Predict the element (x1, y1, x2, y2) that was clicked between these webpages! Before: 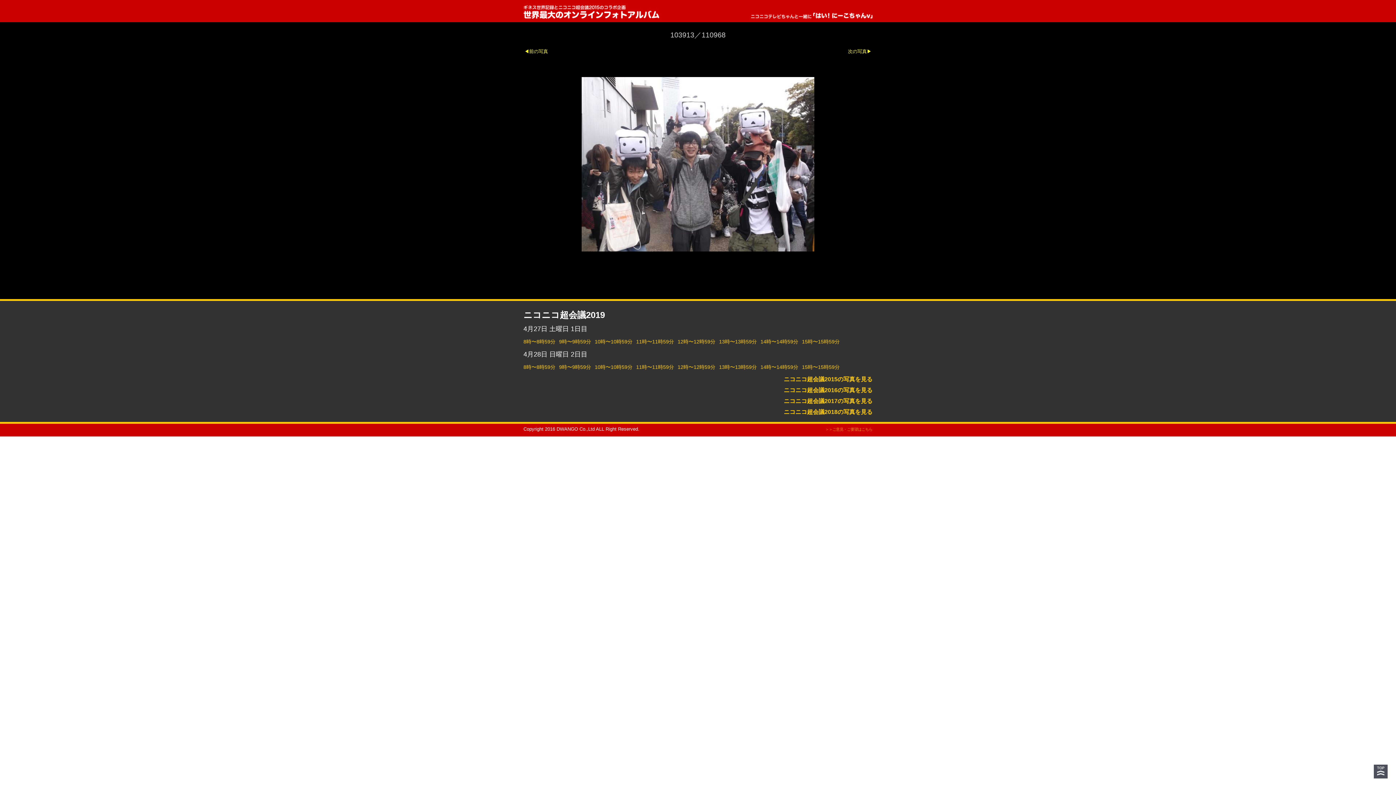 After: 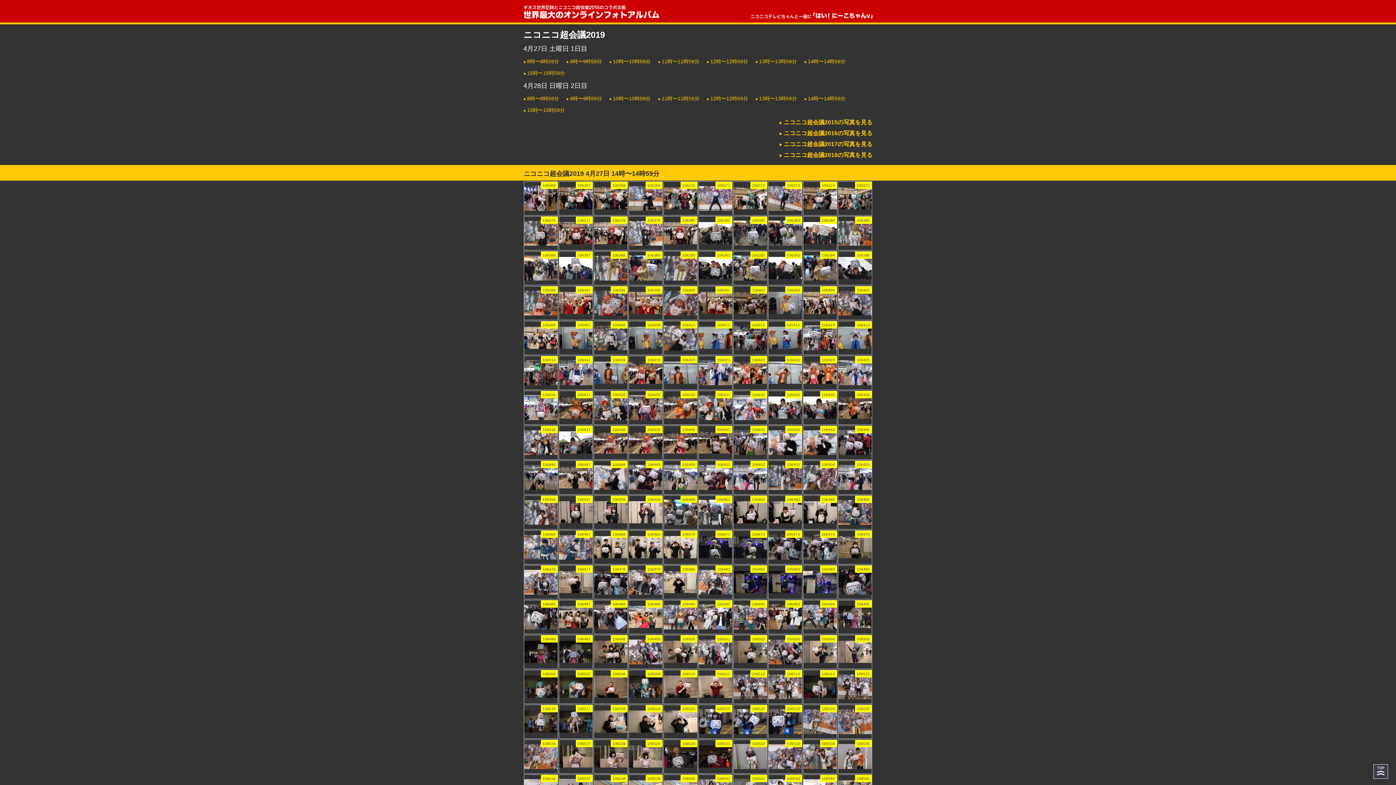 Action: bbox: (760, 338, 798, 344) label: 14時〜14時59分